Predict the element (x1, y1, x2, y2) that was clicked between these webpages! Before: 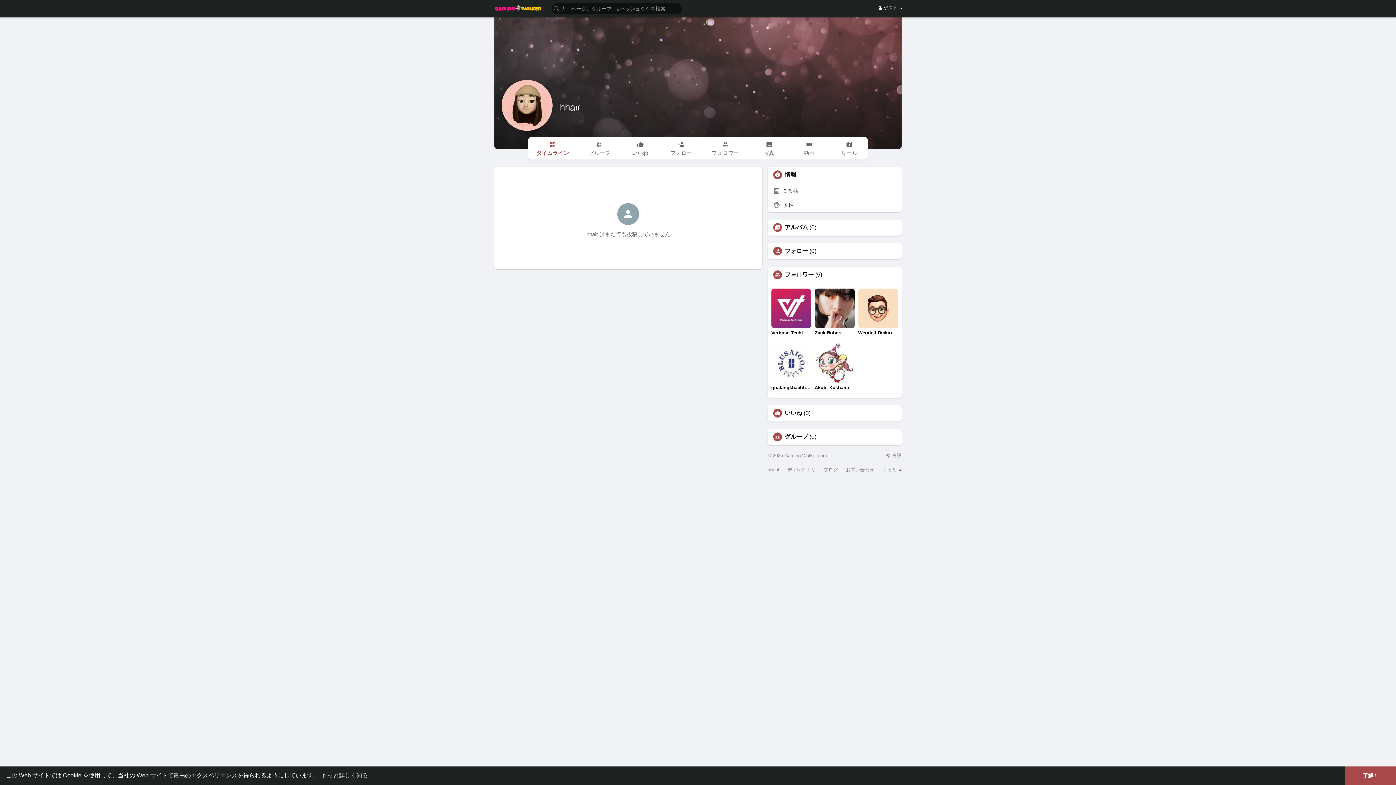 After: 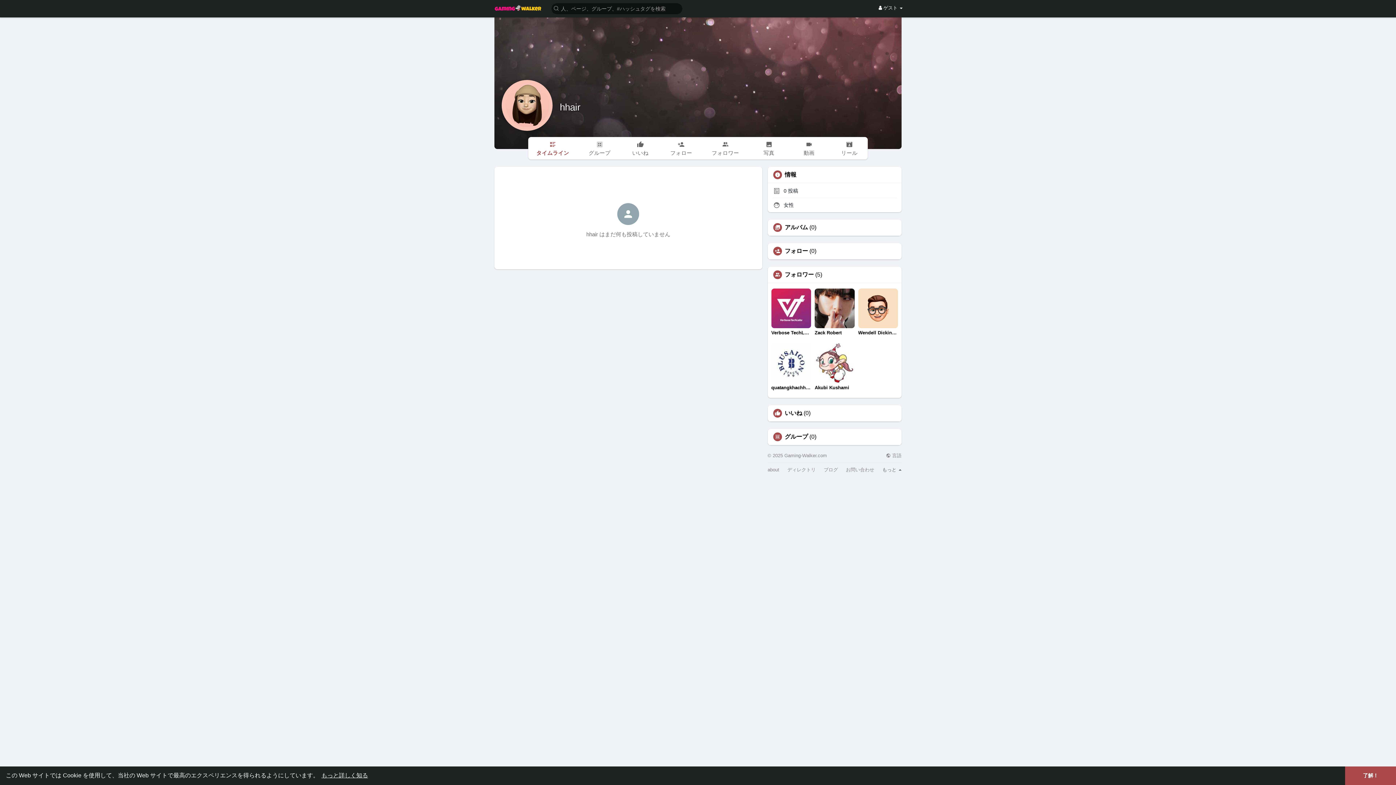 Action: bbox: (320, 770, 369, 781) label: learn more about cookies